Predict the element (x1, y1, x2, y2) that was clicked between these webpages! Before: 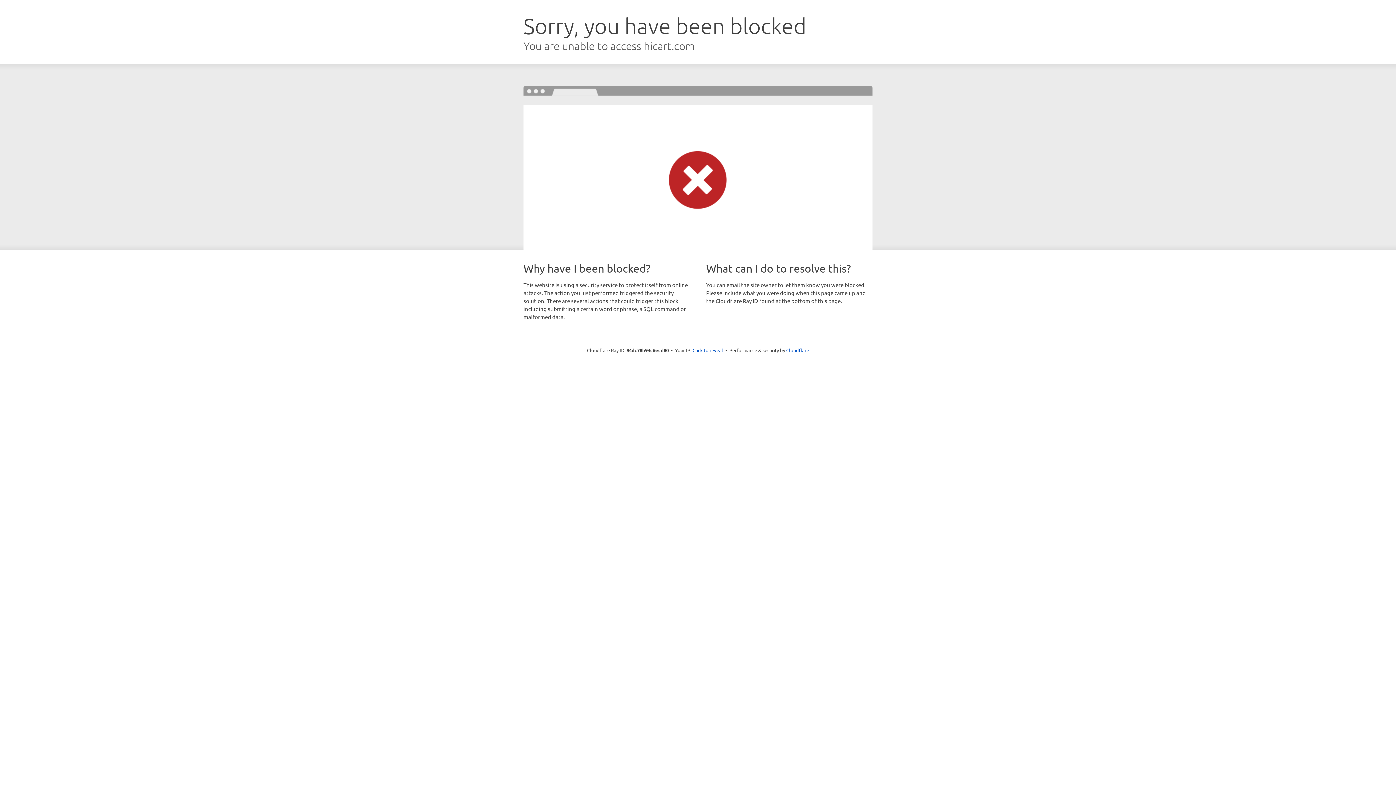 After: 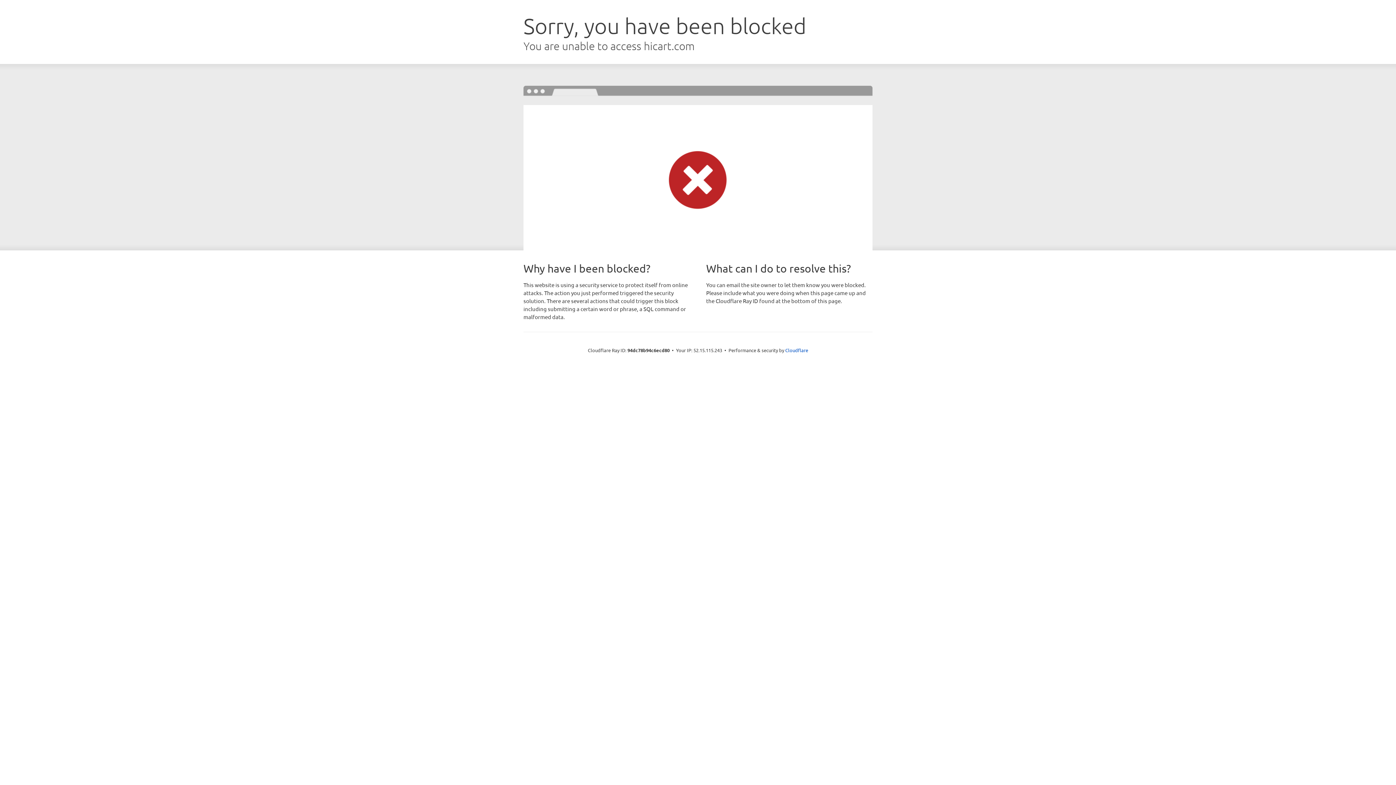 Action: bbox: (692, 346, 723, 353) label: Click to reveal